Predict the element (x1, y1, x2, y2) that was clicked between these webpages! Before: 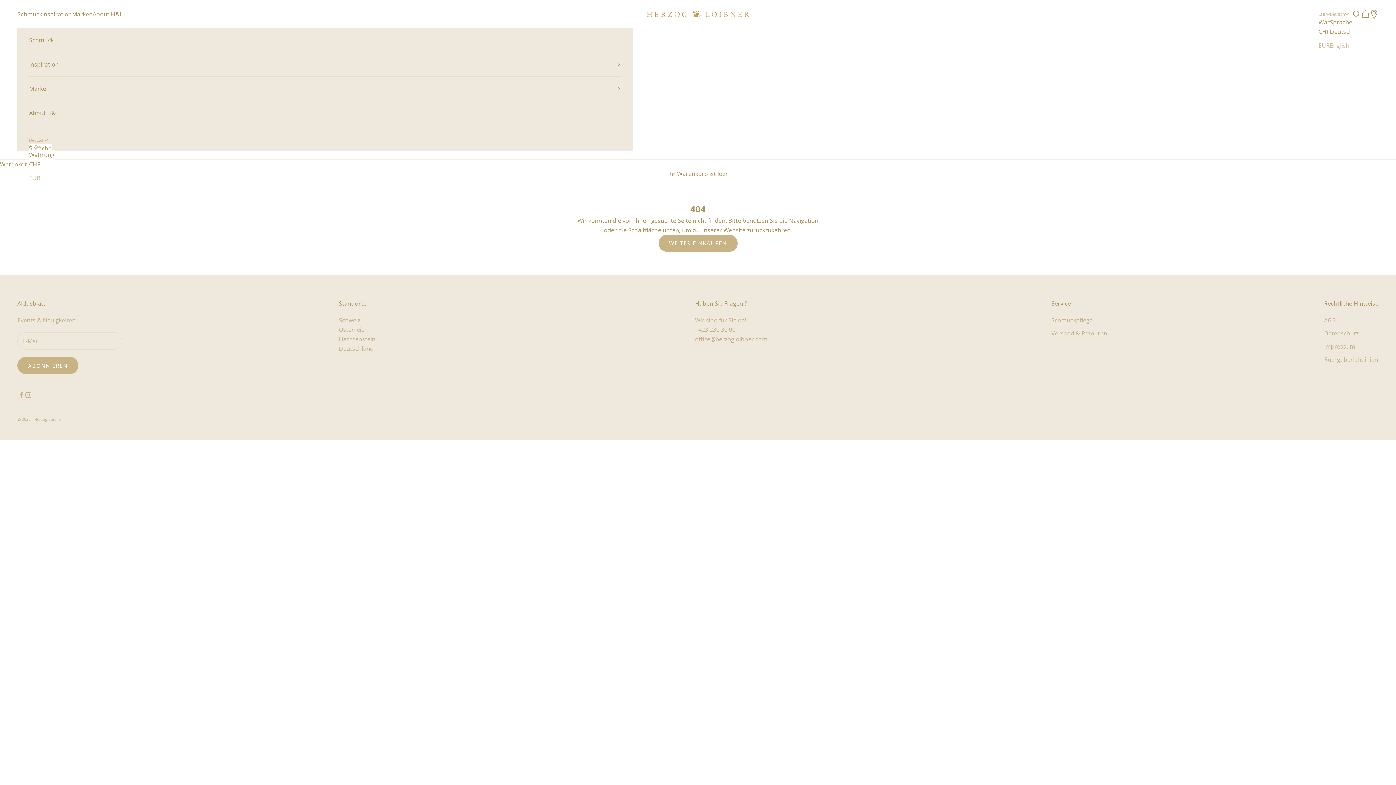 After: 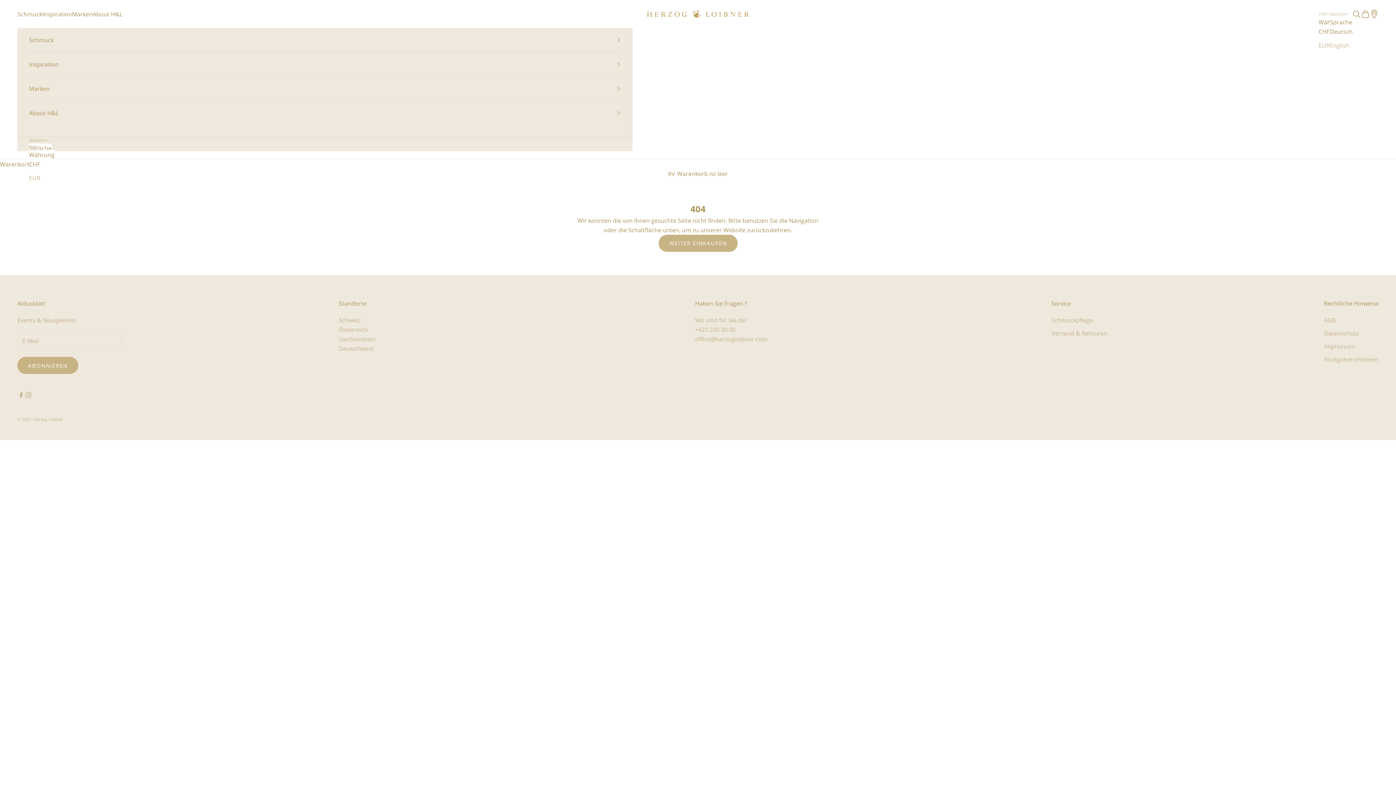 Action: label: office@herzogloibner.com bbox: (695, 335, 767, 343)